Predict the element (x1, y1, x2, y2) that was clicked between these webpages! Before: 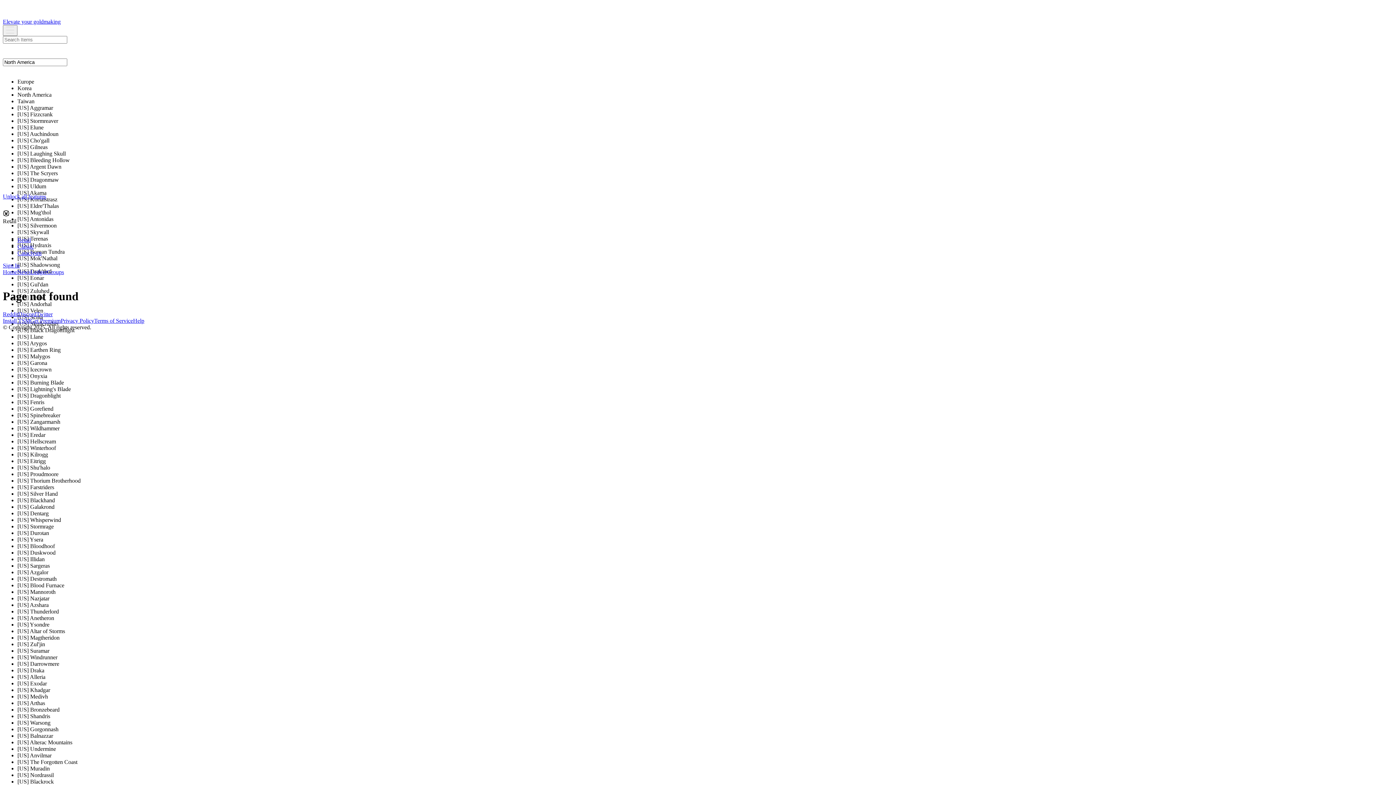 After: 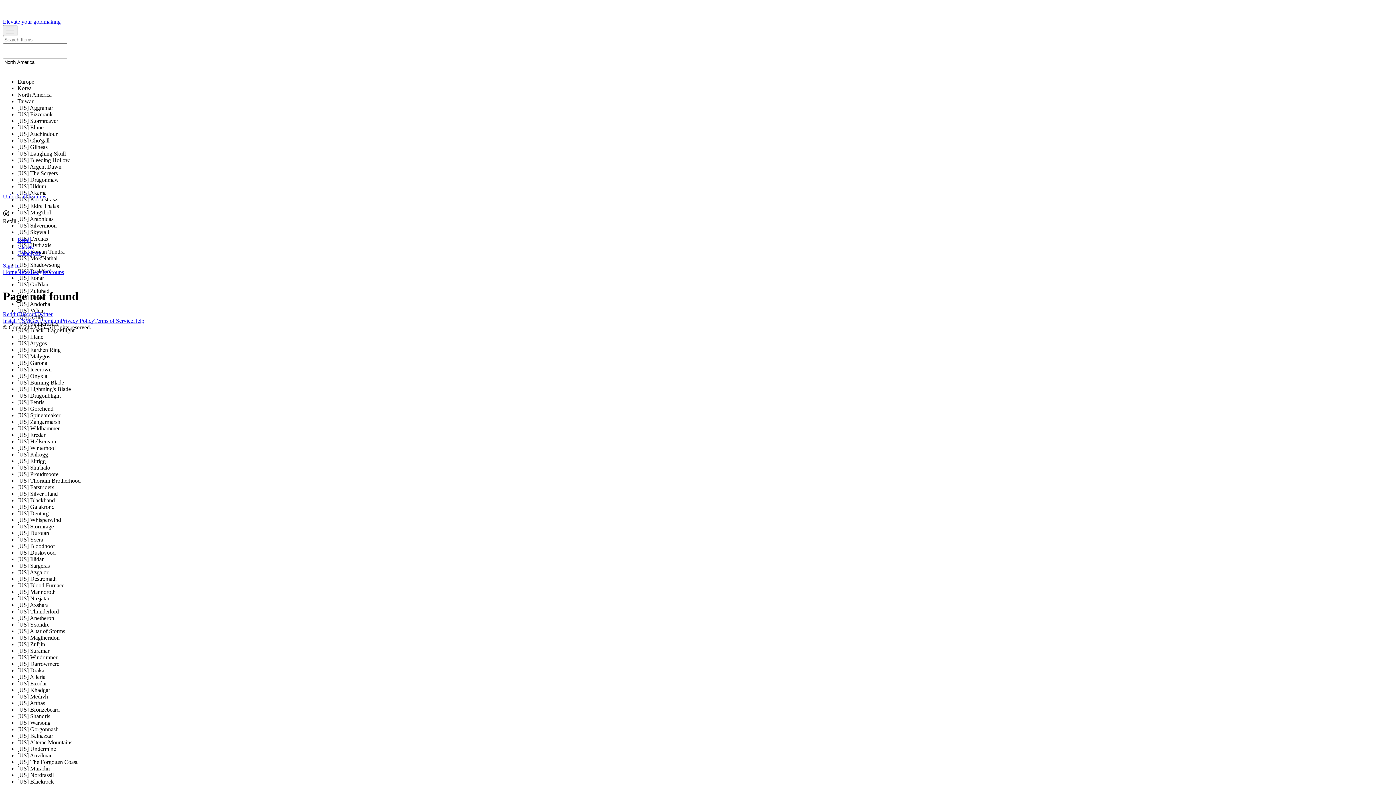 Action: label: Twitter bbox: (36, 311, 52, 317)